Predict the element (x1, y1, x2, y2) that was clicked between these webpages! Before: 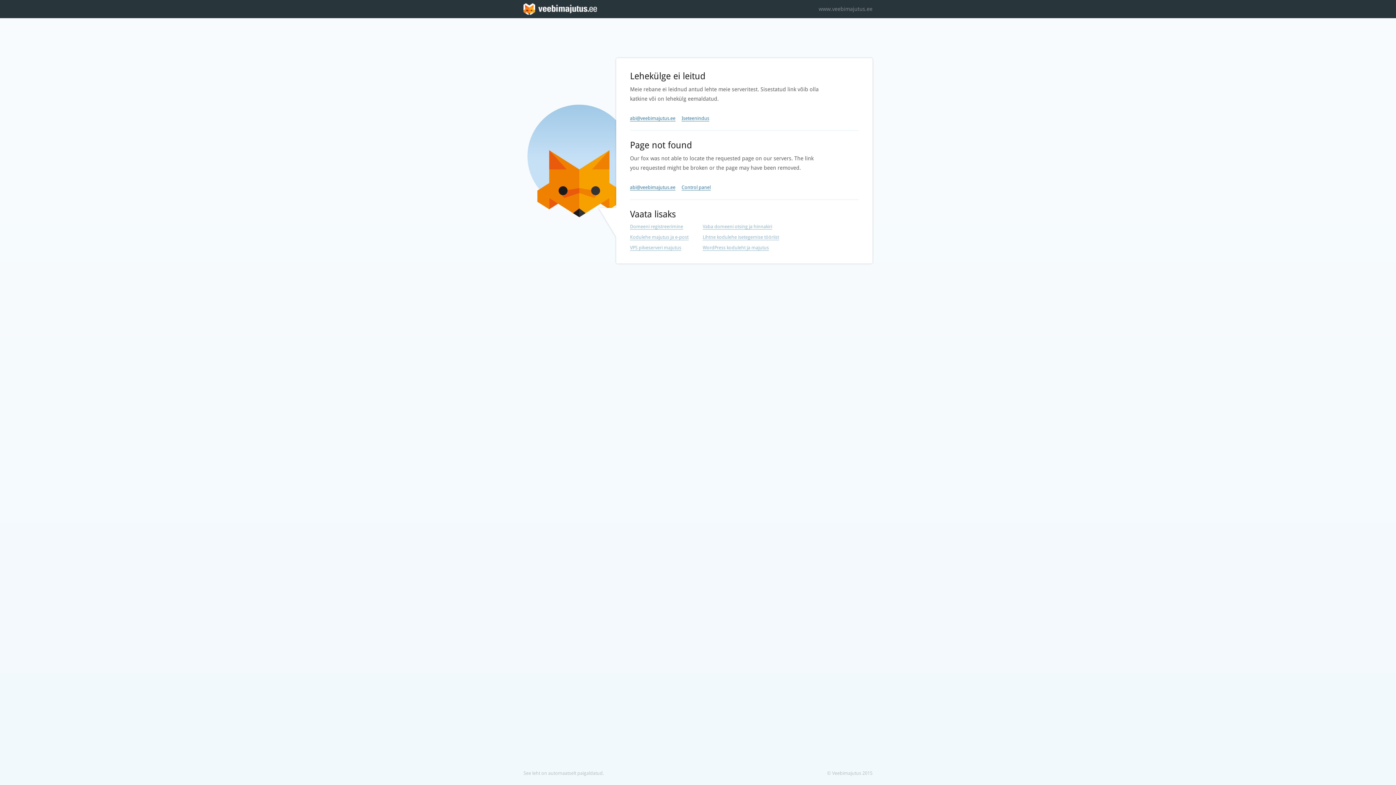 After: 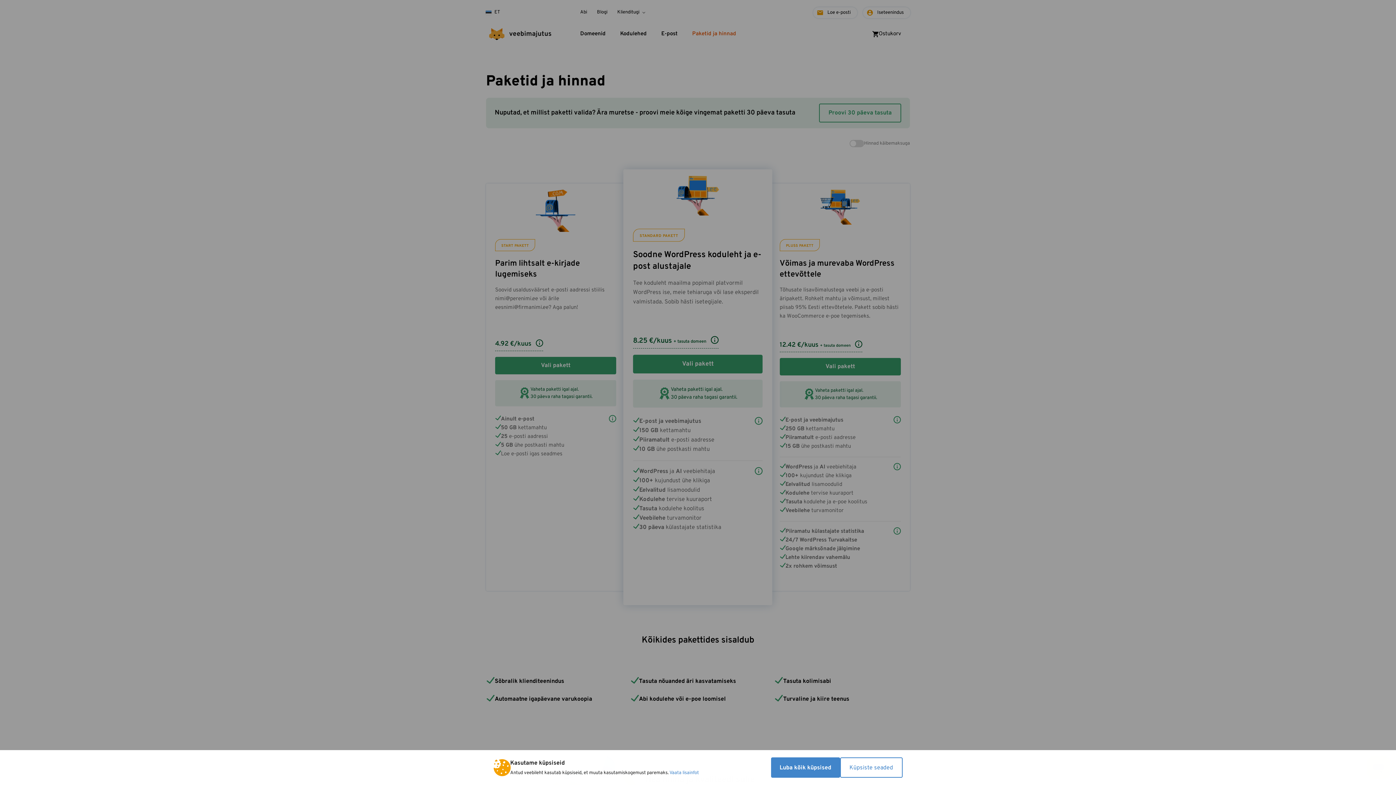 Action: label: VPS pilveserveri majutus bbox: (630, 245, 681, 250)